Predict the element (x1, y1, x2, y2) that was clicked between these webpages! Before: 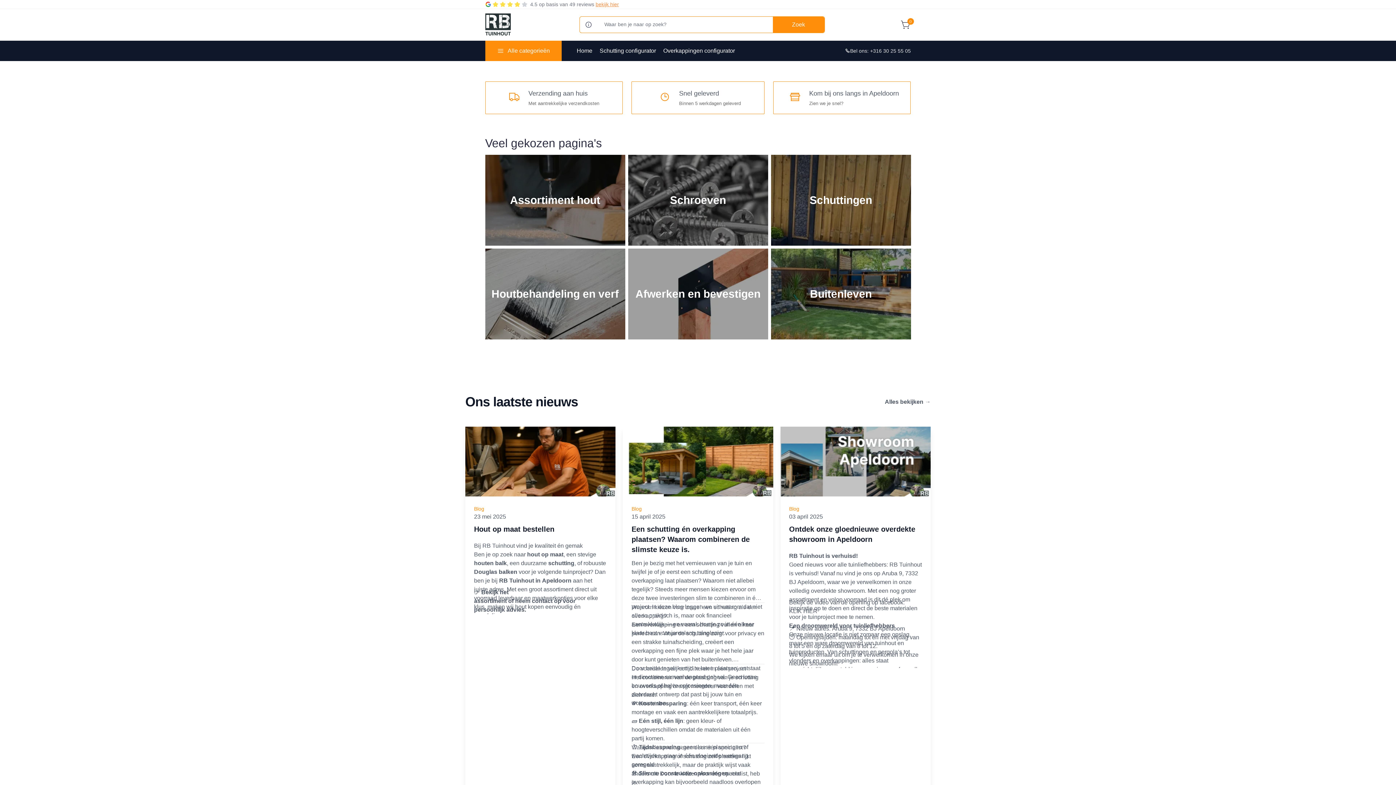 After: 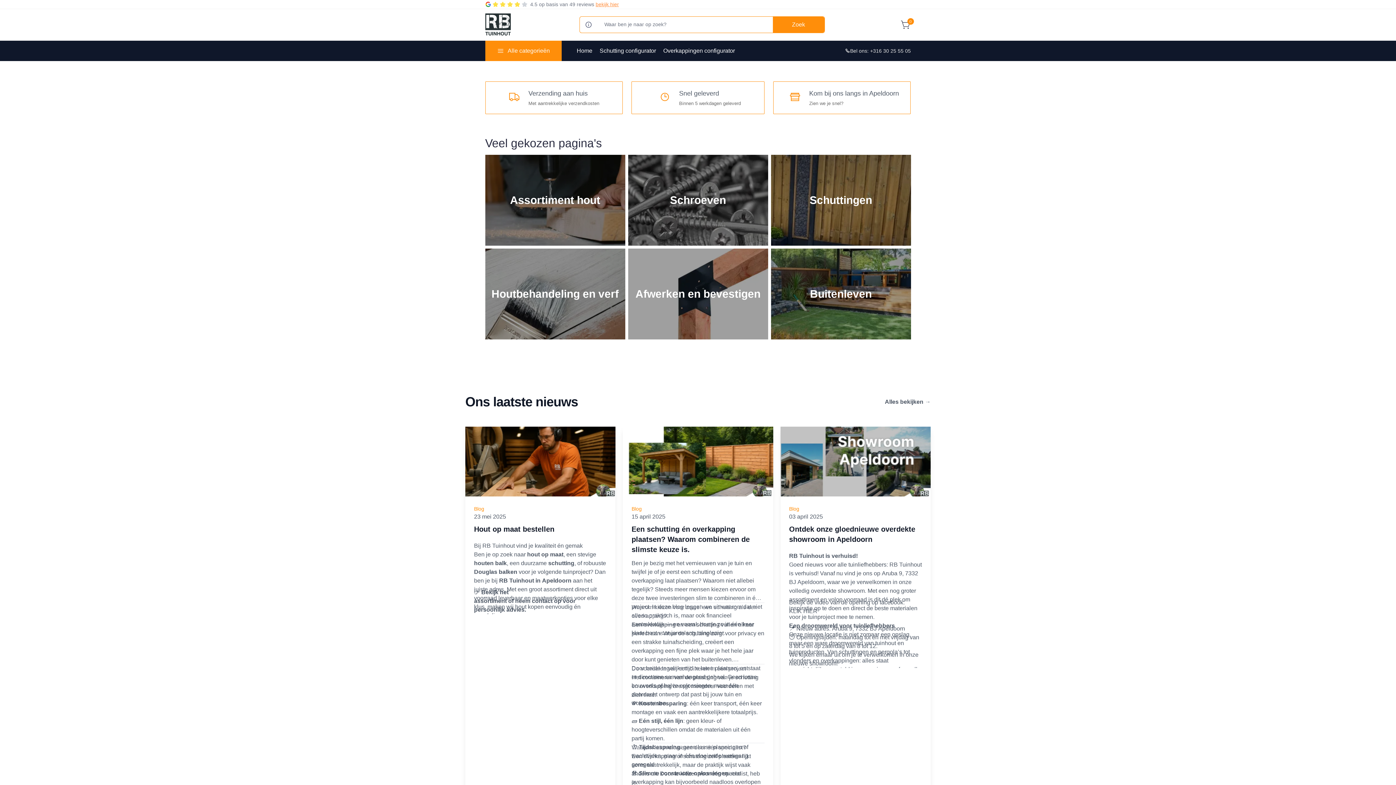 Action: label: Home bbox: (573, 40, 596, 60)